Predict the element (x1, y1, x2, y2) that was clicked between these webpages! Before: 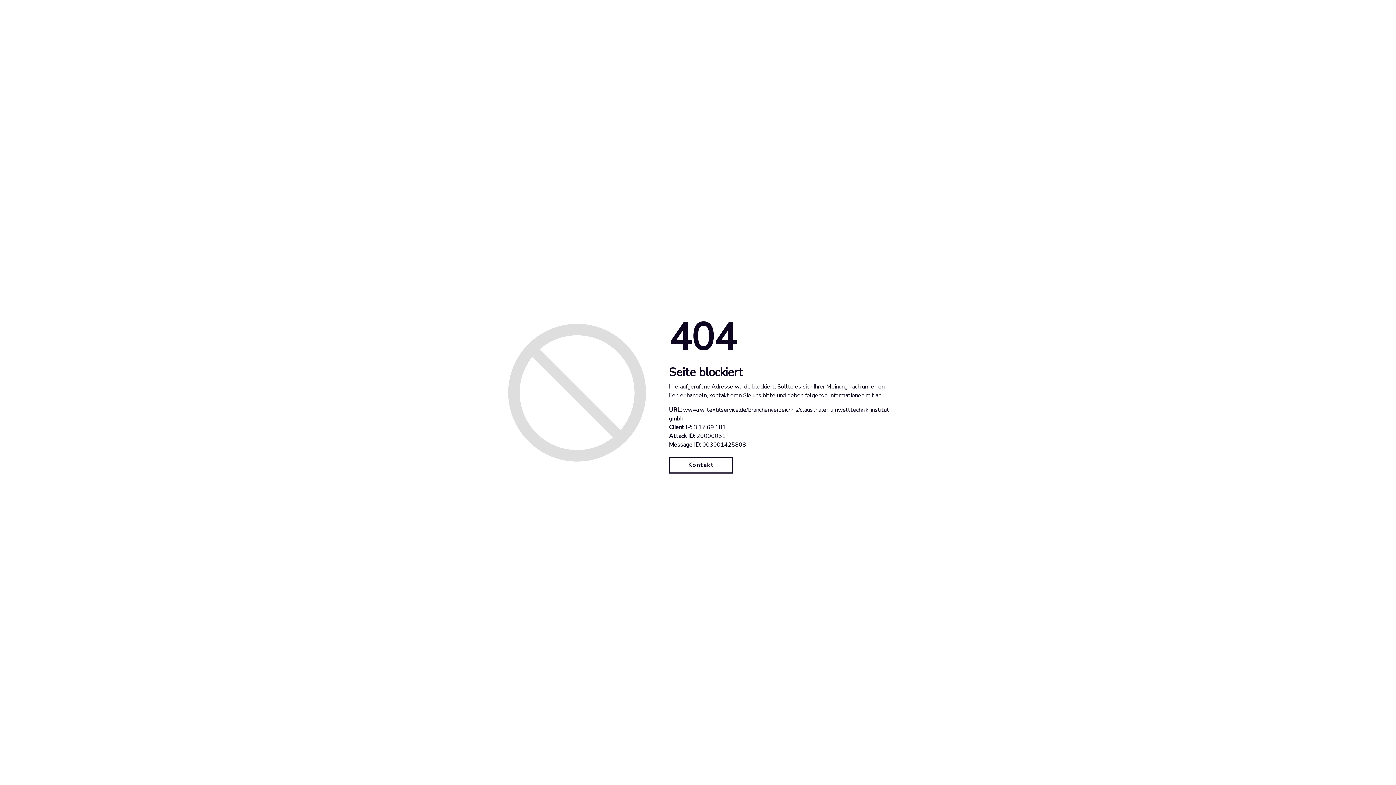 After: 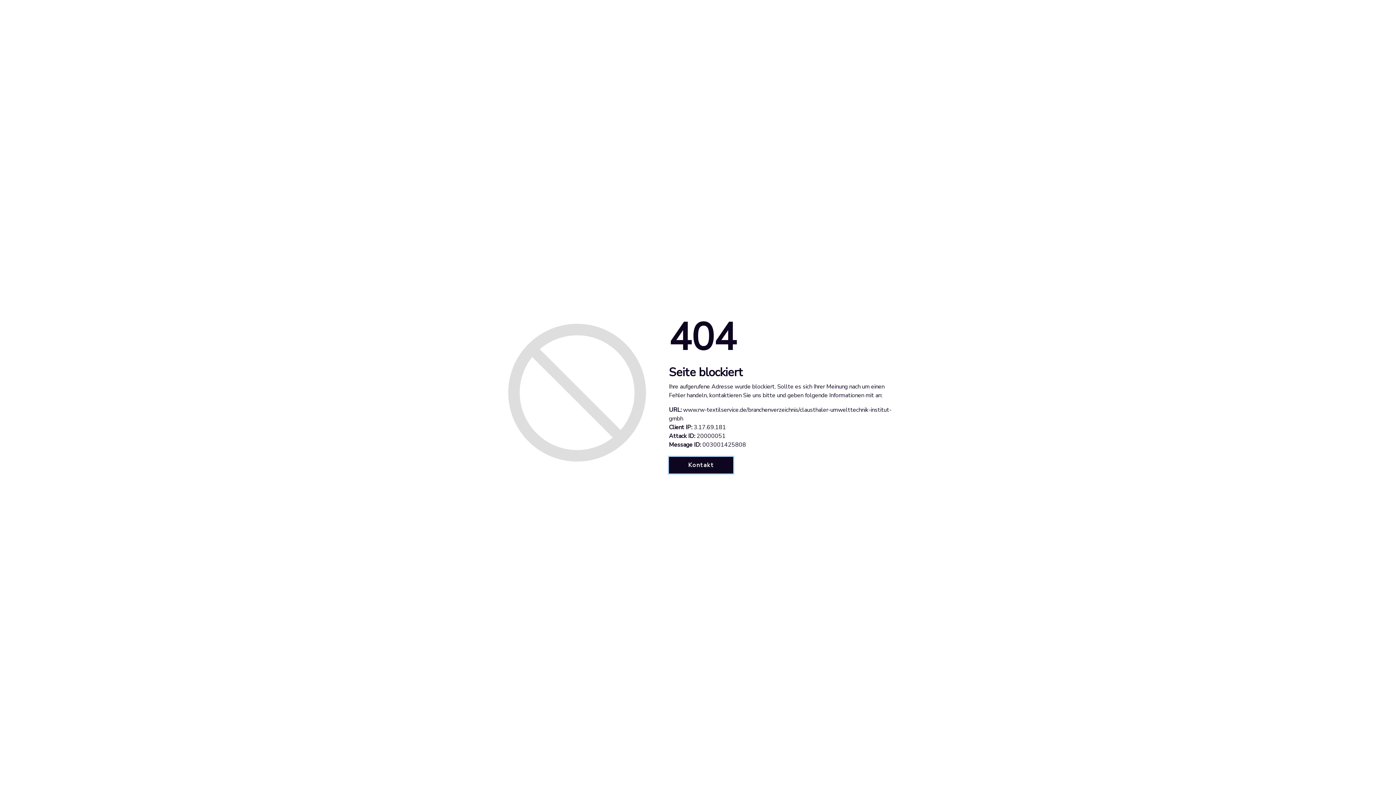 Action: bbox: (669, 457, 733, 473) label: Kontakt